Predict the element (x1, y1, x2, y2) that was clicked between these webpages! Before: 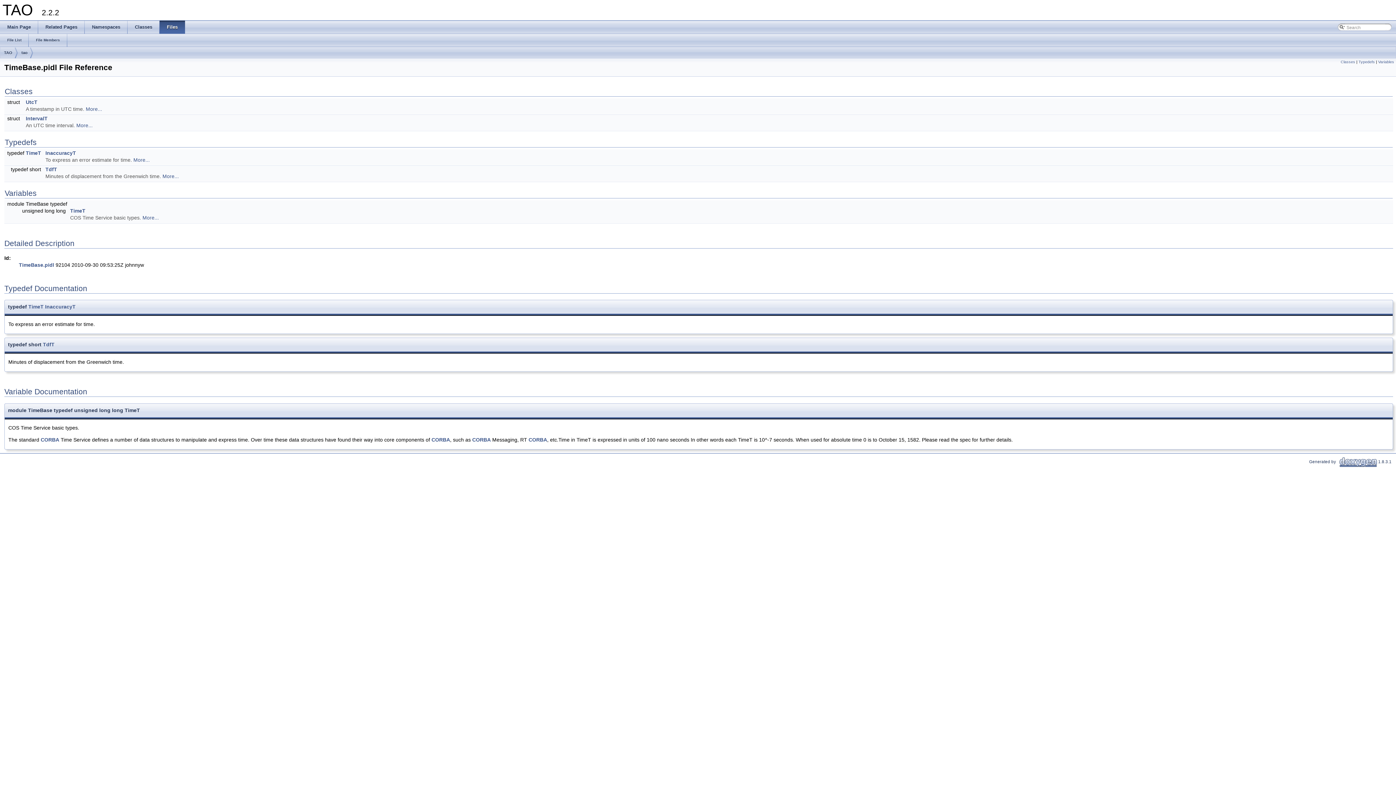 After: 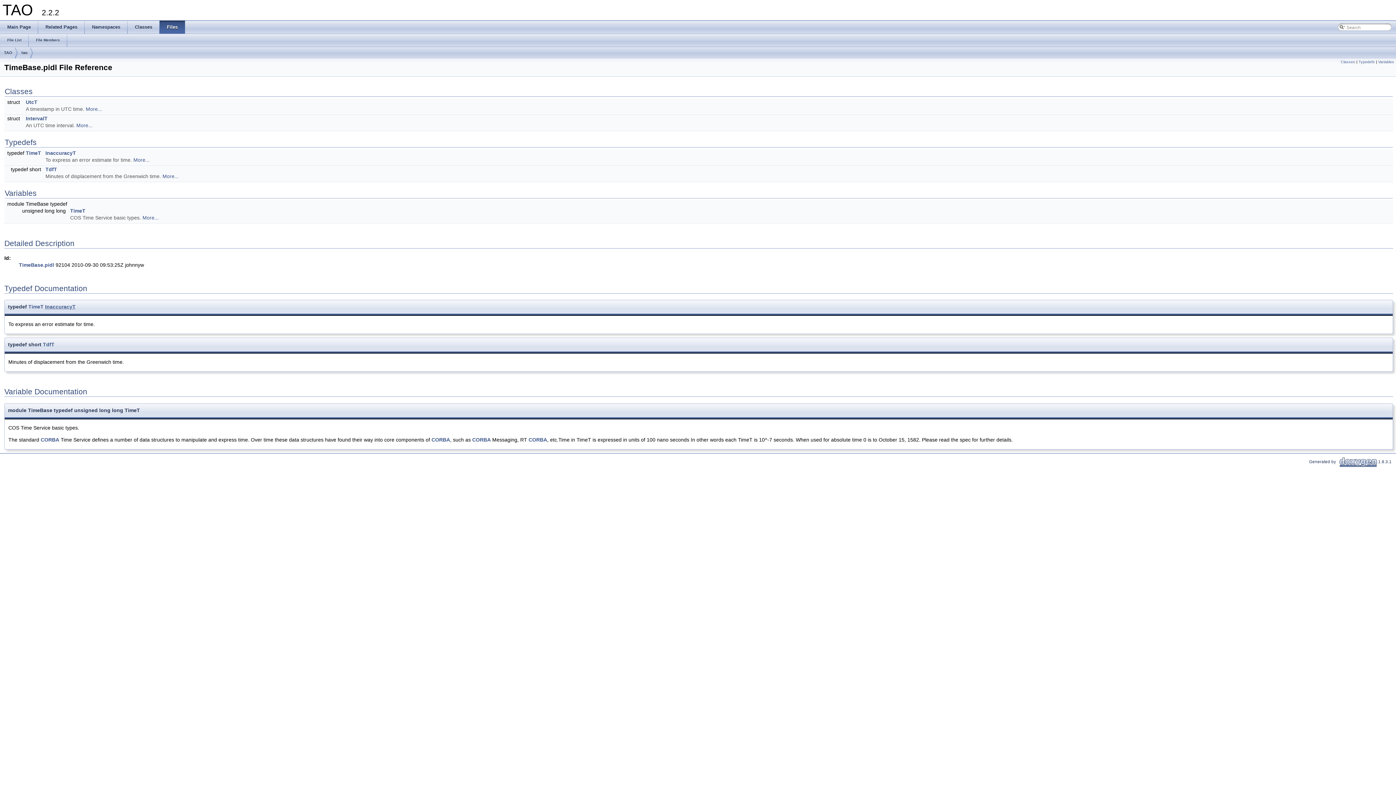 Action: bbox: (45, 304, 75, 309) label: InaccuracyT